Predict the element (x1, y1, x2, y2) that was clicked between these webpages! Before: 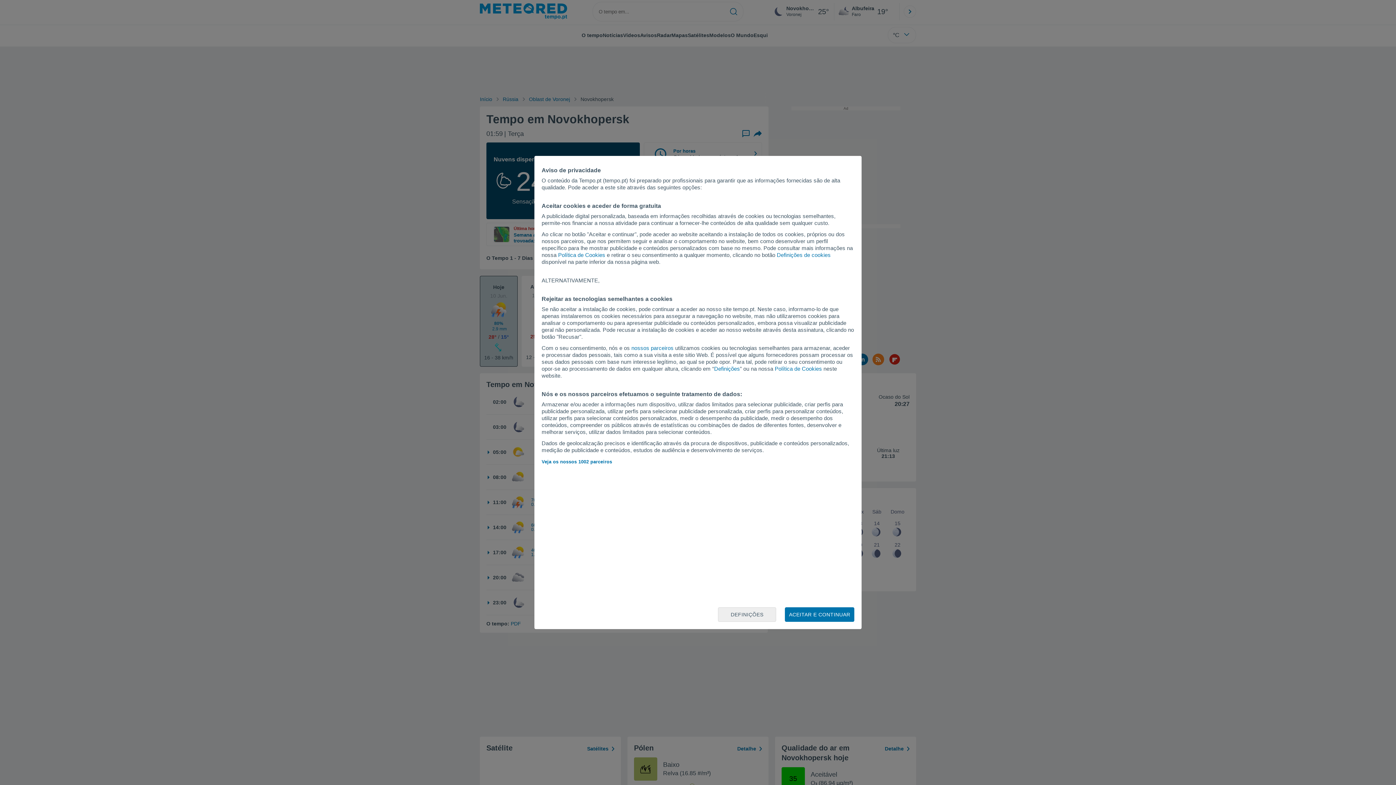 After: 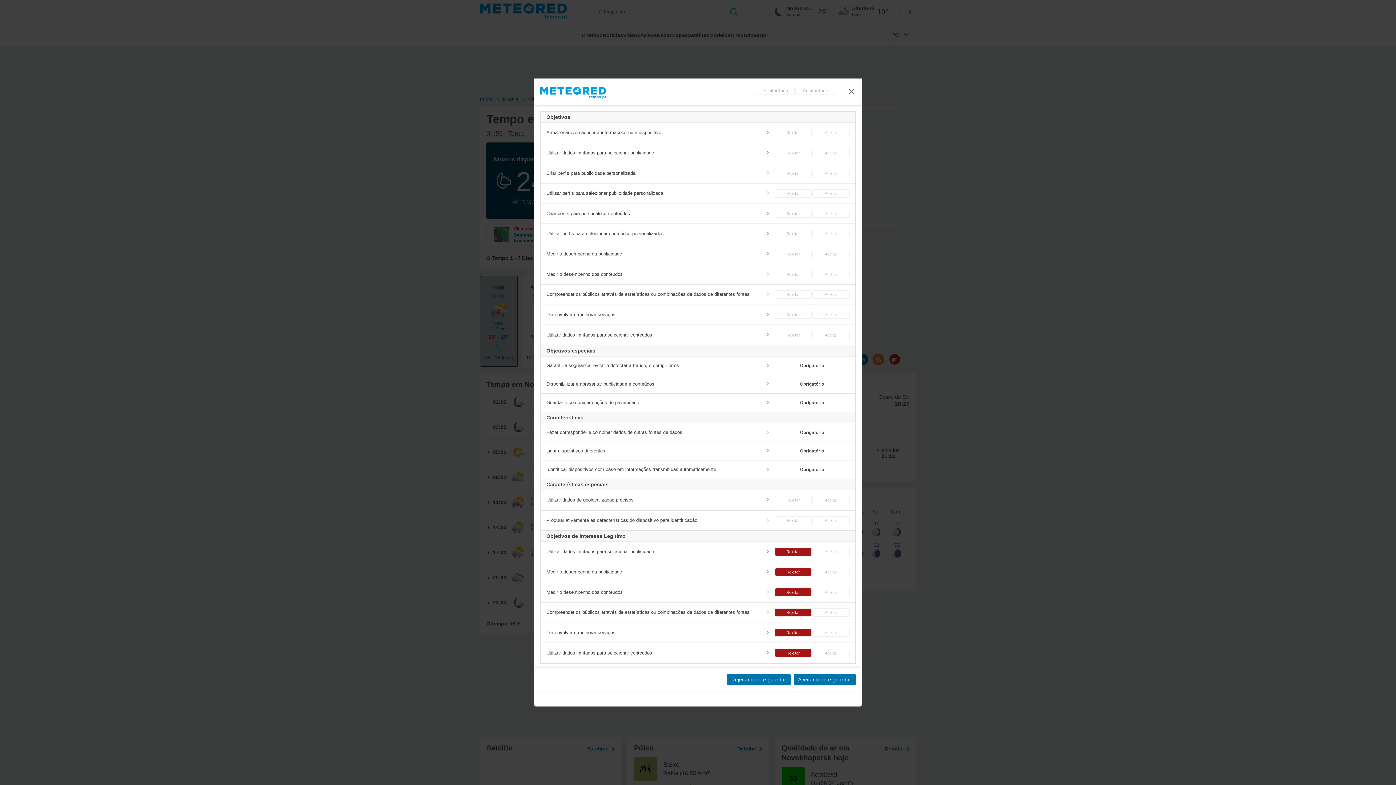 Action: label: DEFINIÇÕES bbox: (718, 607, 776, 622)